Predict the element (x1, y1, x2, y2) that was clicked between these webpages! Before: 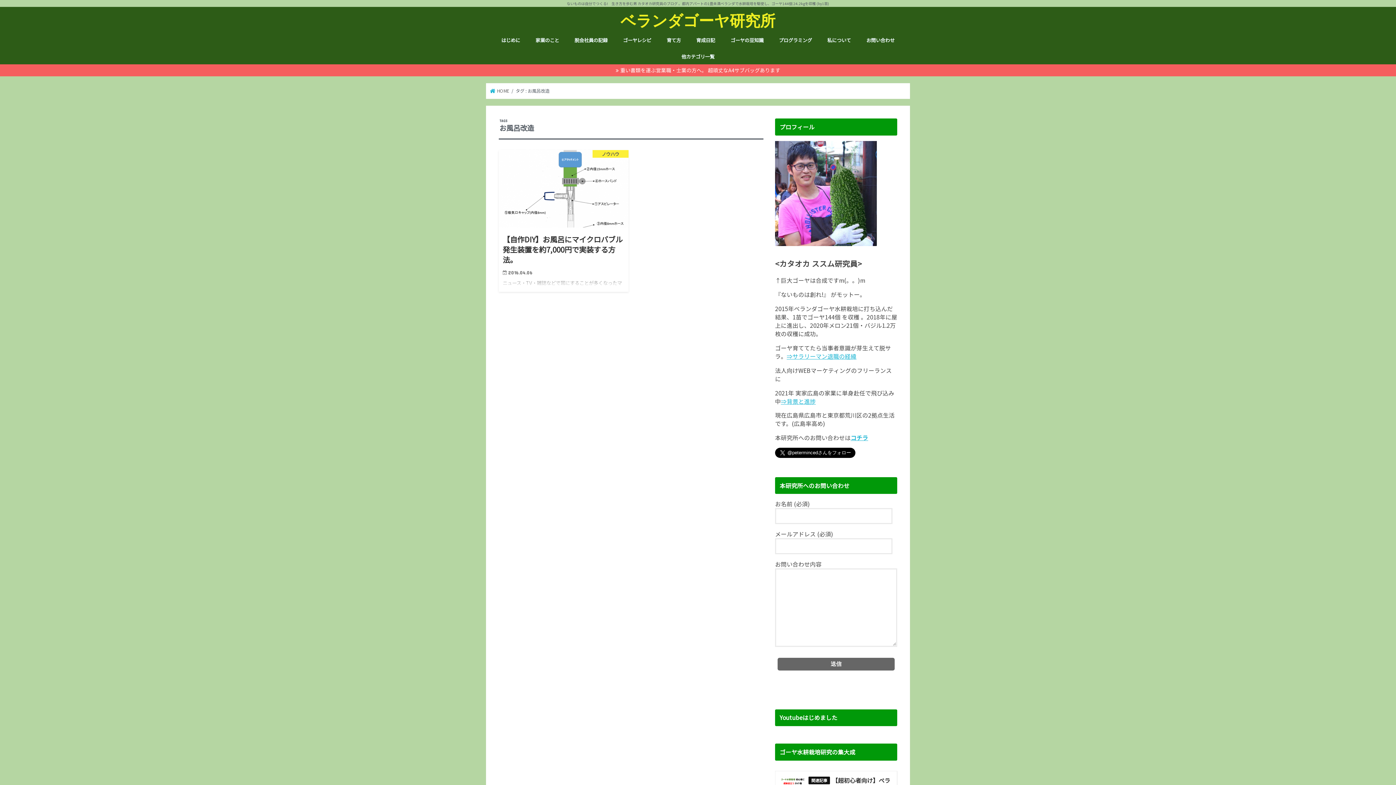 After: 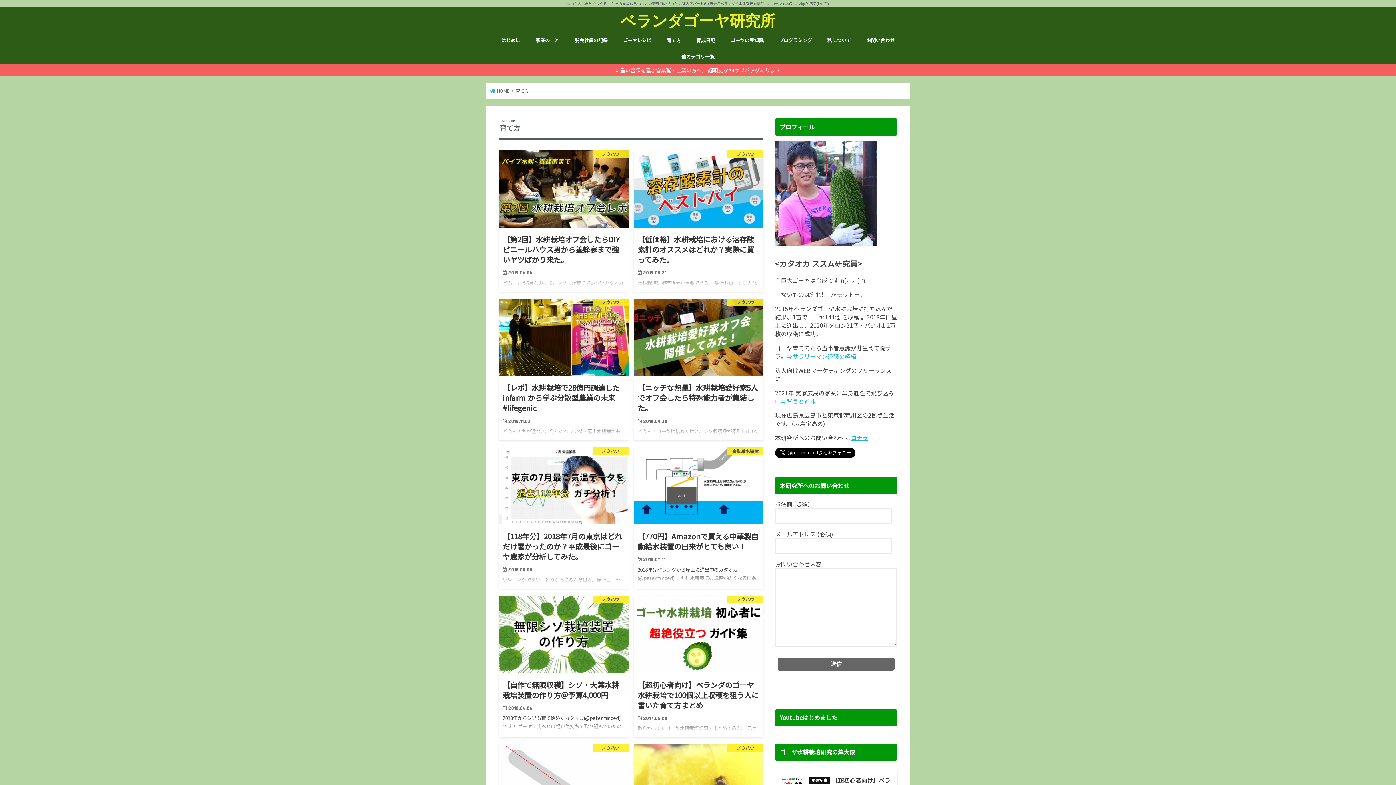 Action: label: 育て方 bbox: (659, 31, 688, 48)